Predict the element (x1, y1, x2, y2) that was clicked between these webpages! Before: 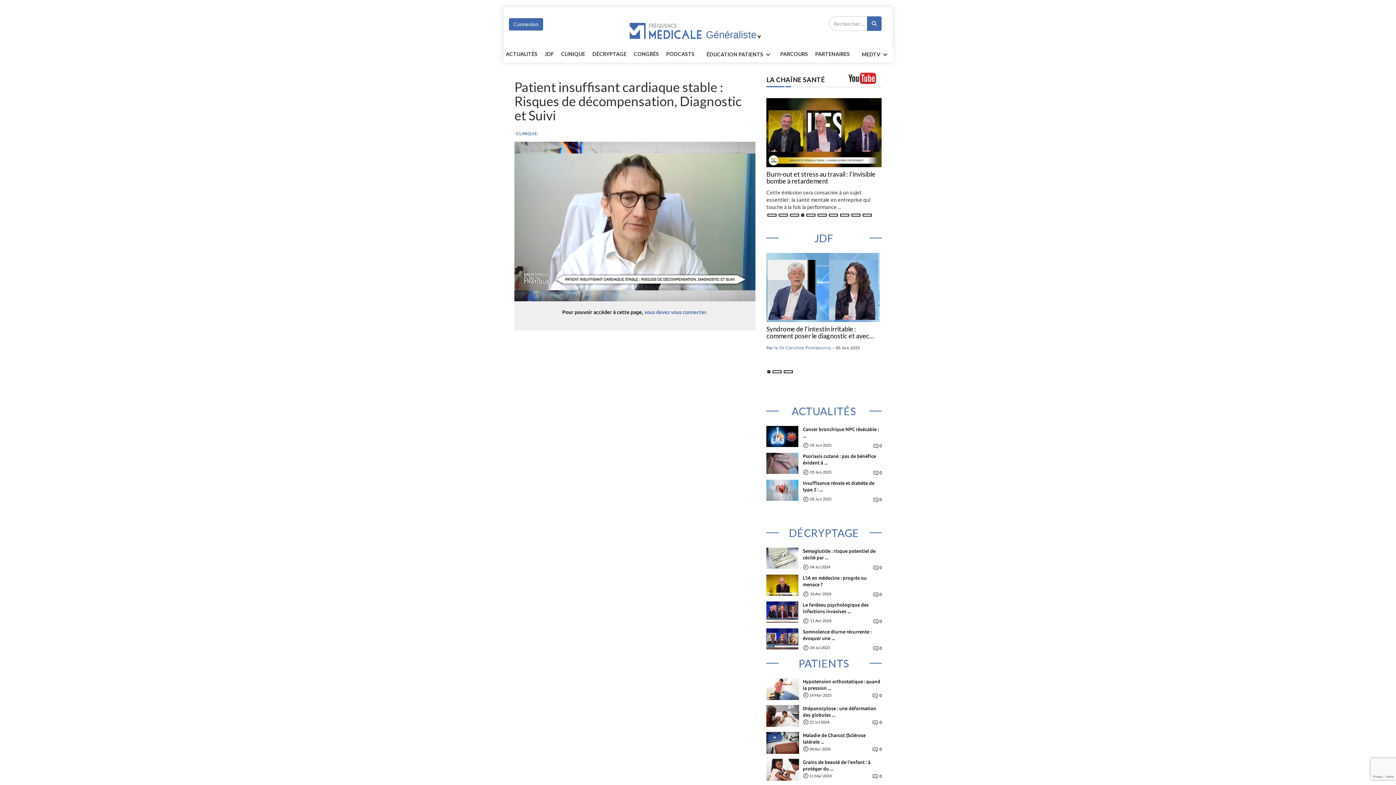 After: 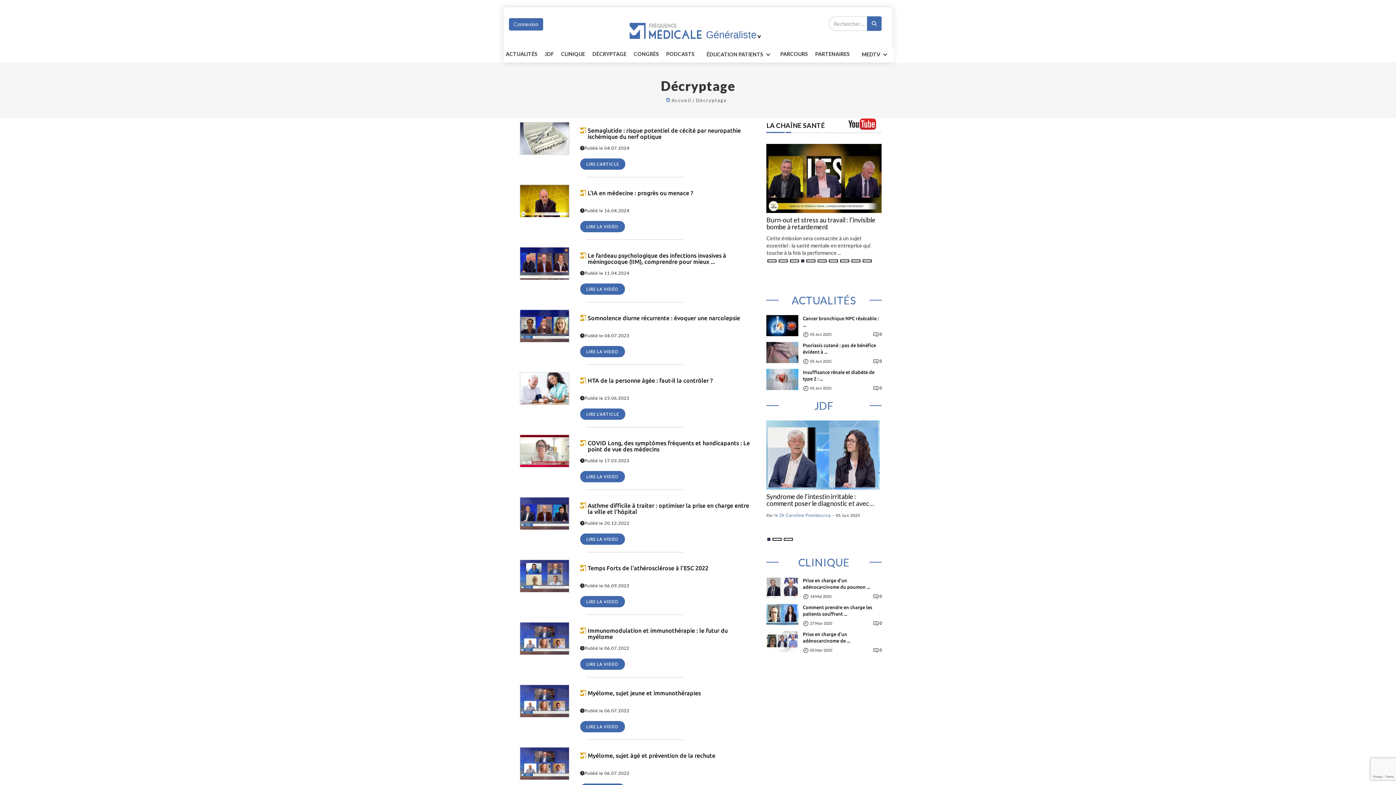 Action: bbox: (768, 533, 879, 550) label: DÉCRYPTAGE